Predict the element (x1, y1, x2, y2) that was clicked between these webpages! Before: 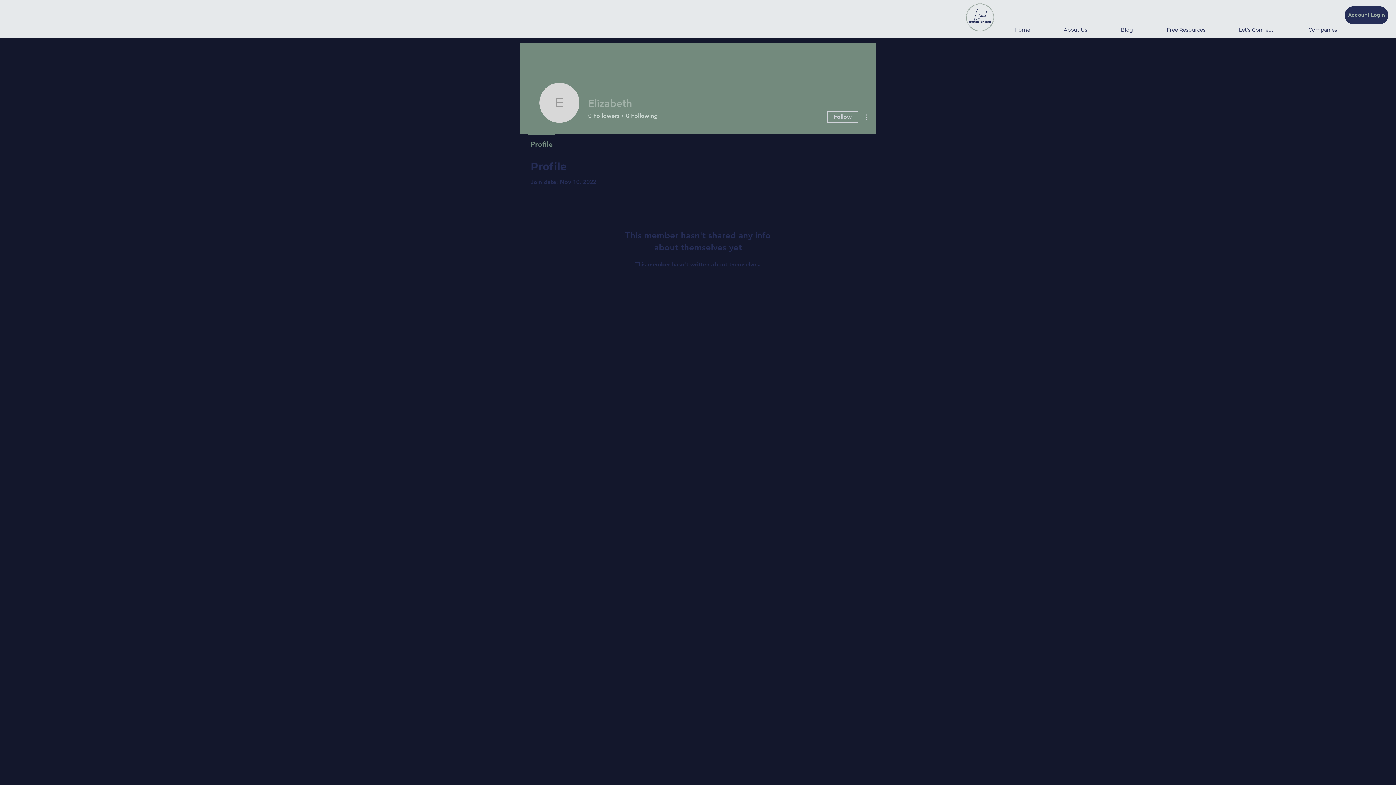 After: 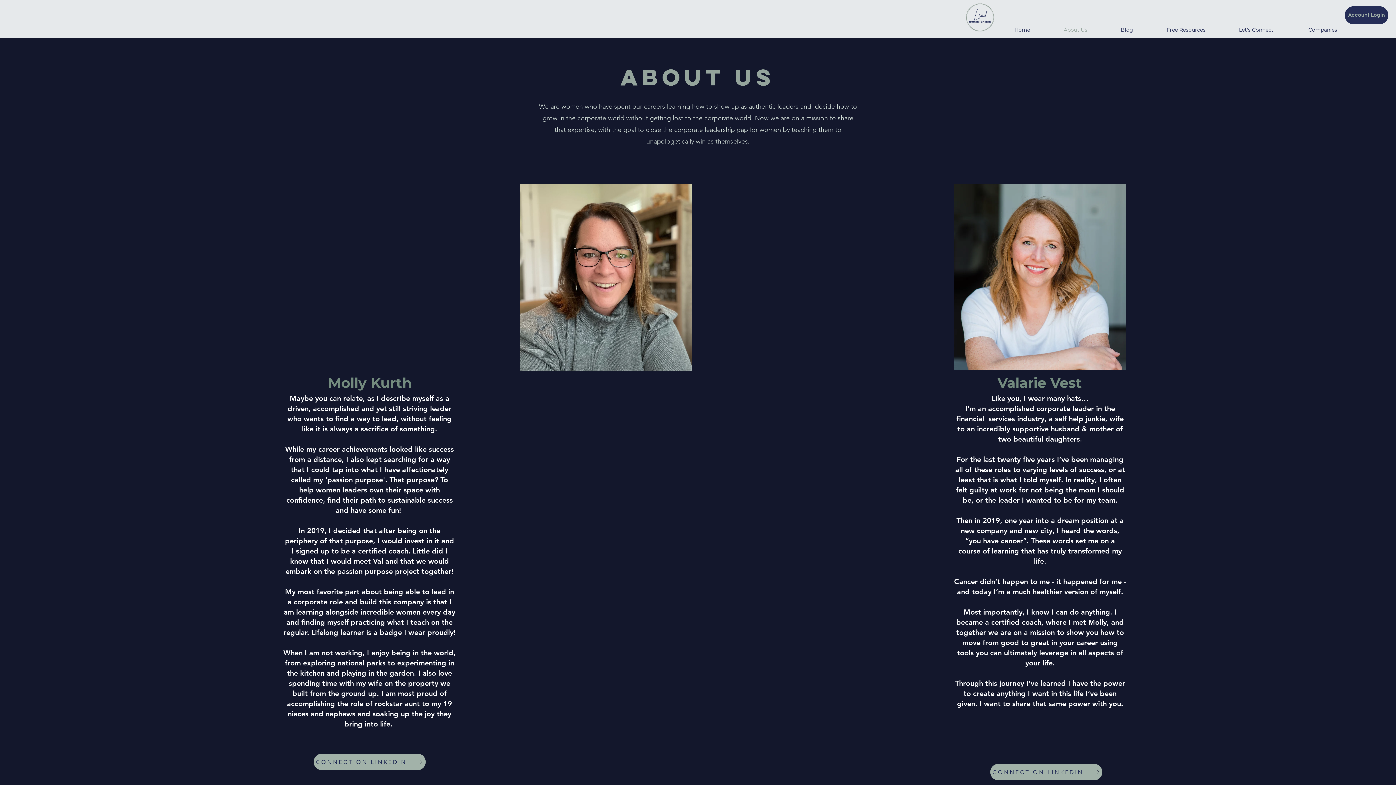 Action: bbox: (1047, 24, 1104, 34) label: About Us